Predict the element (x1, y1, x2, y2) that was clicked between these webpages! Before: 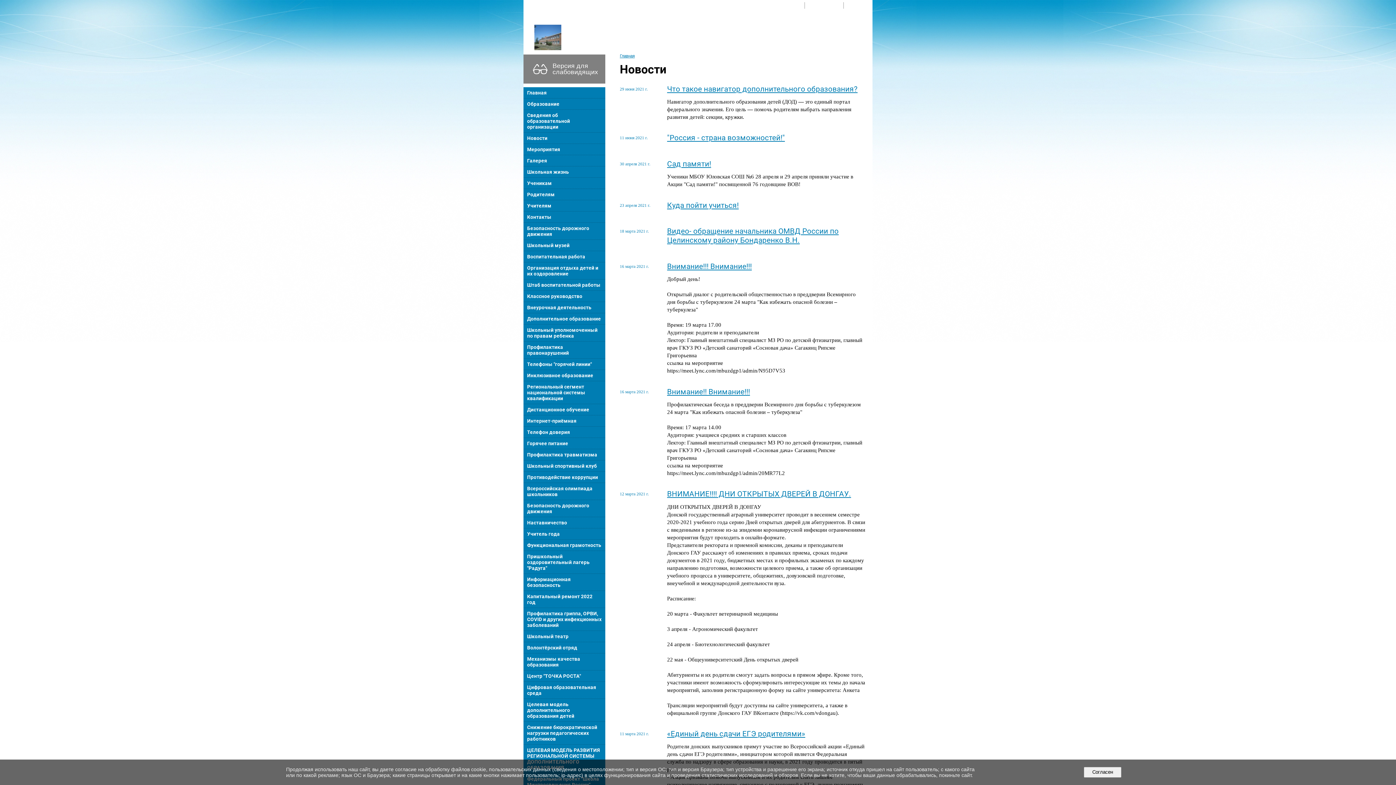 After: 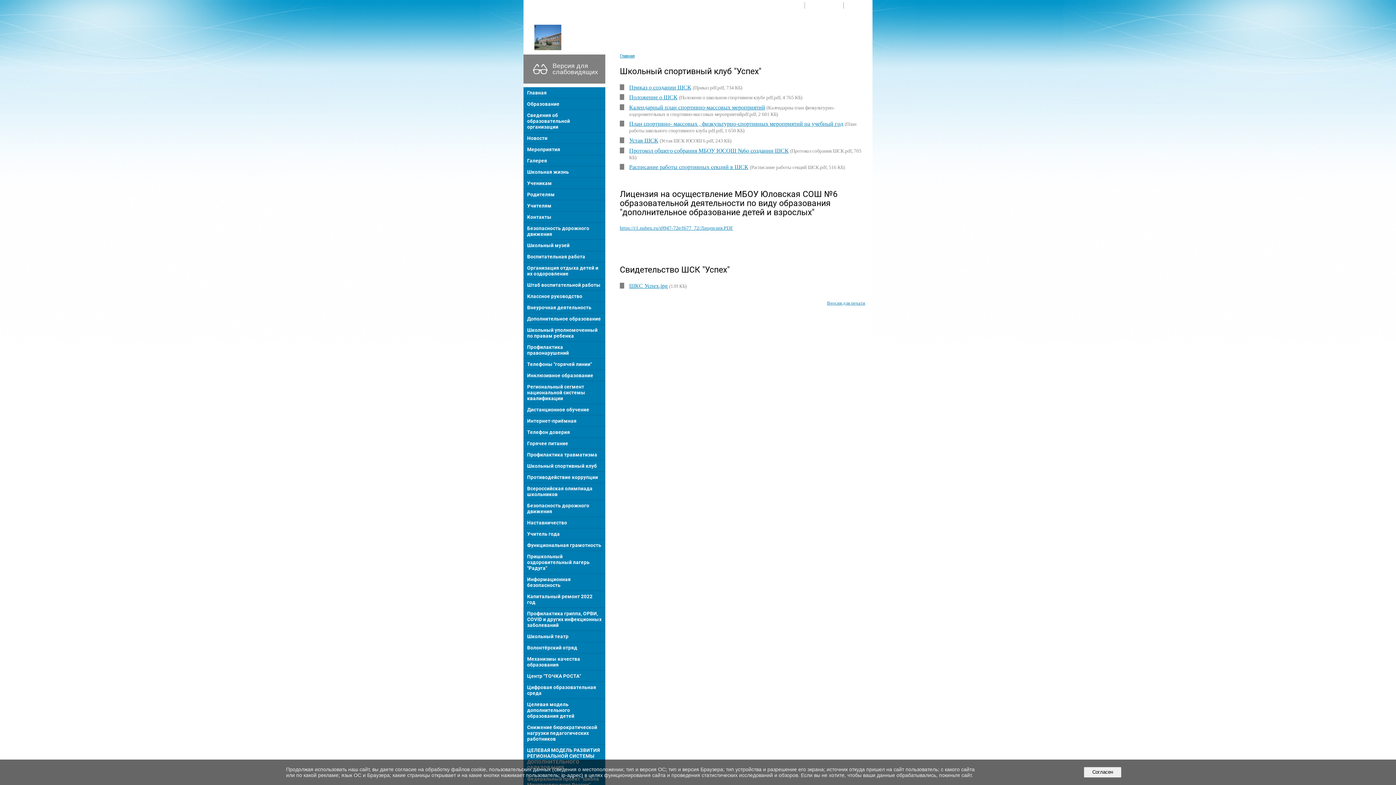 Action: label: Школьный спортивный клуб bbox: (523, 460, 605, 471)